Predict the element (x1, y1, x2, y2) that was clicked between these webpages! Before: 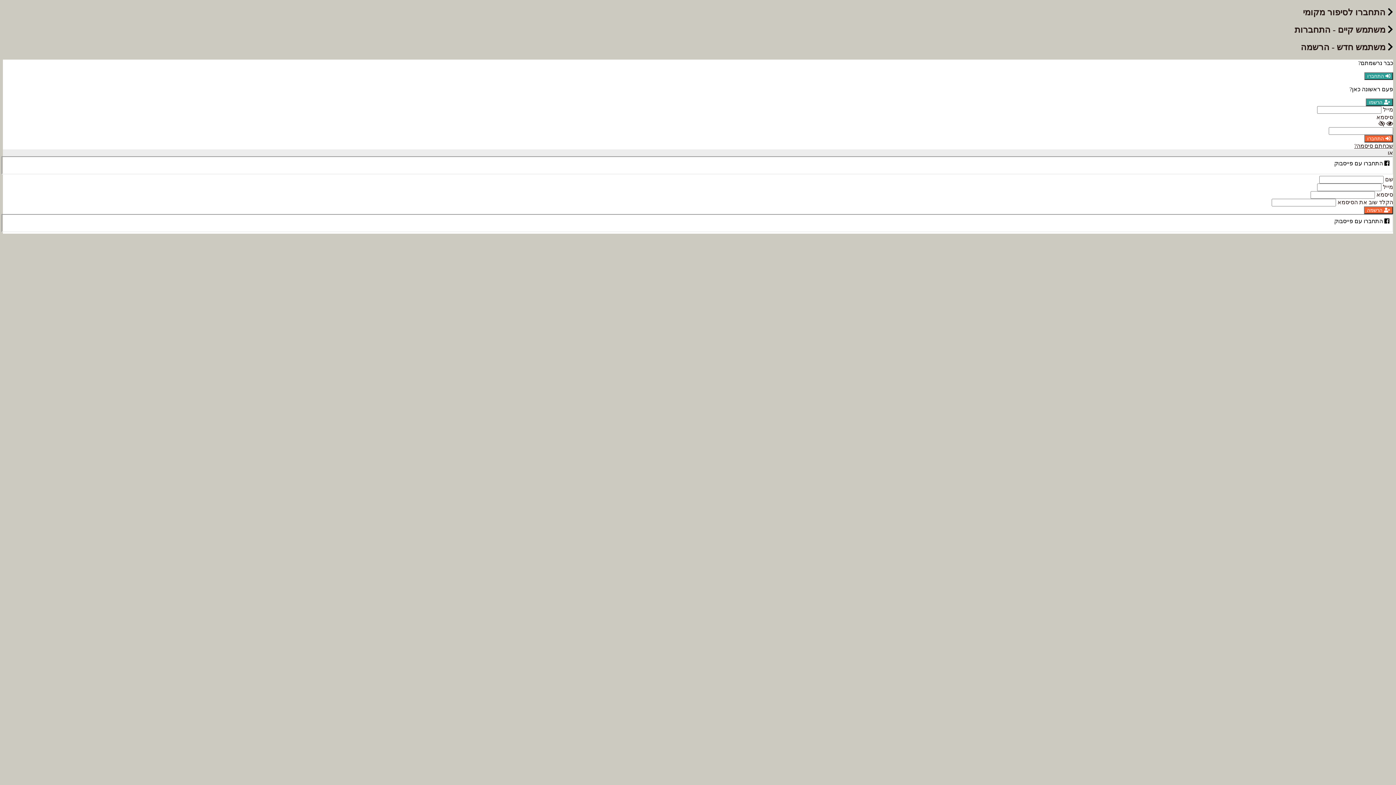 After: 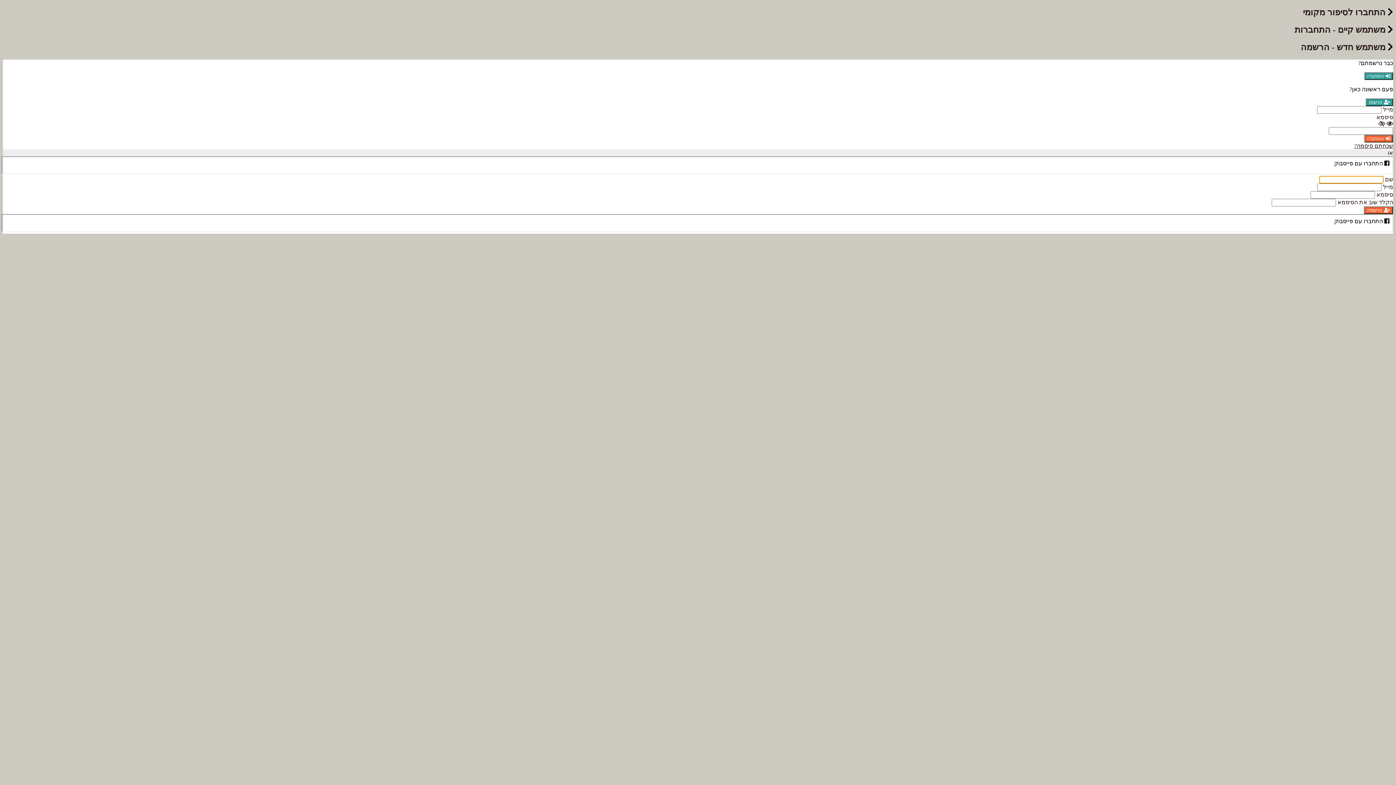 Action: label:  הרשמה bbox: (1364, 206, 1393, 214)